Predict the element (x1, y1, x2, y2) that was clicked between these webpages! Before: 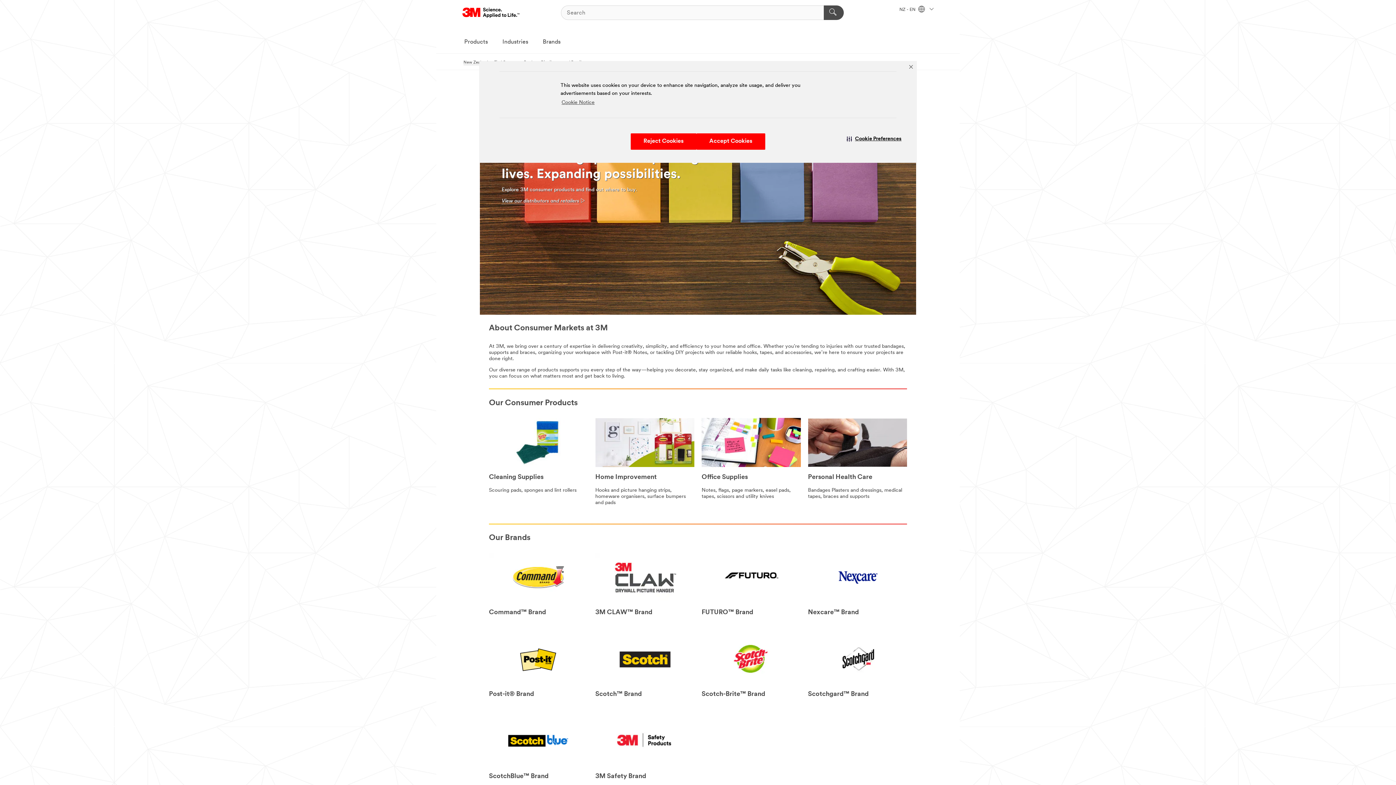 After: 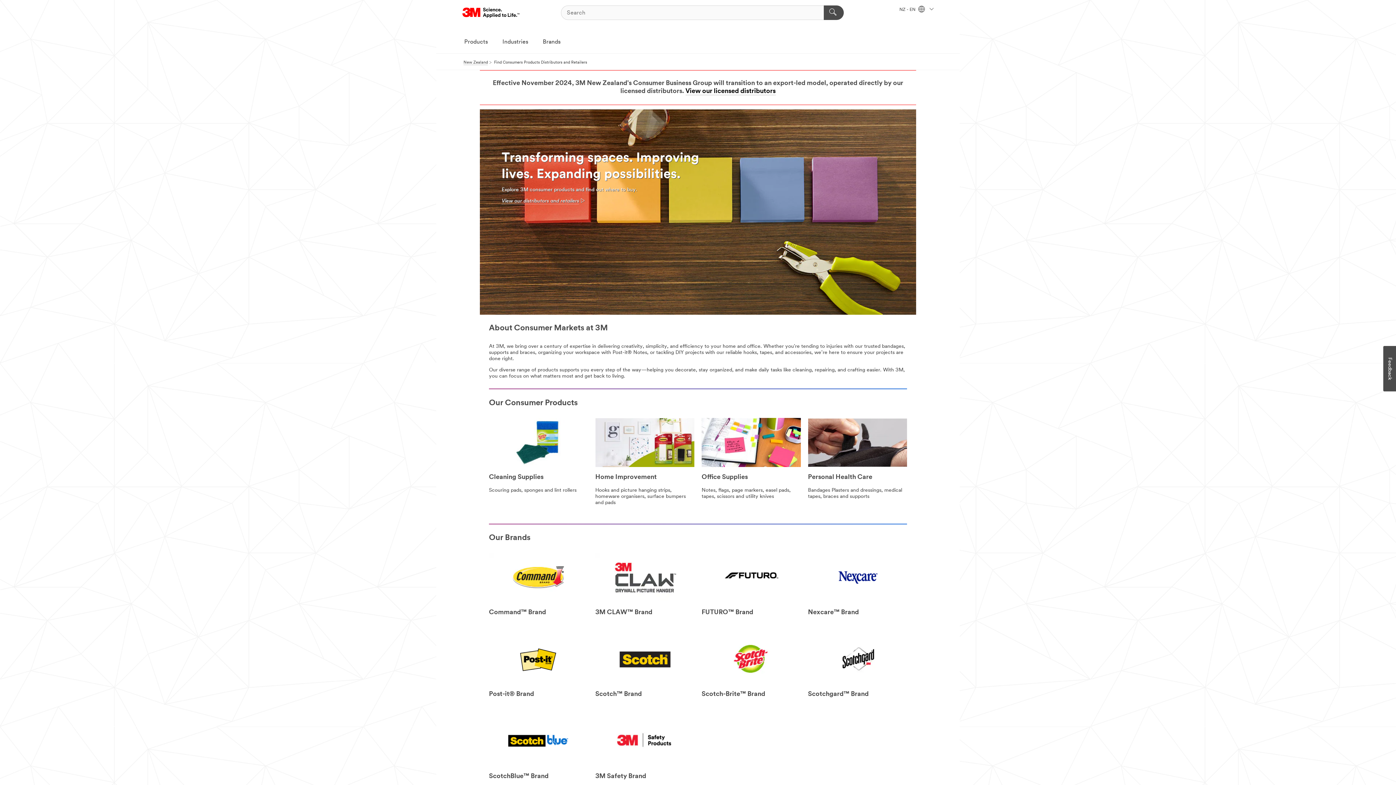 Action: label: Accept Cookies bbox: (696, 133, 765, 149)